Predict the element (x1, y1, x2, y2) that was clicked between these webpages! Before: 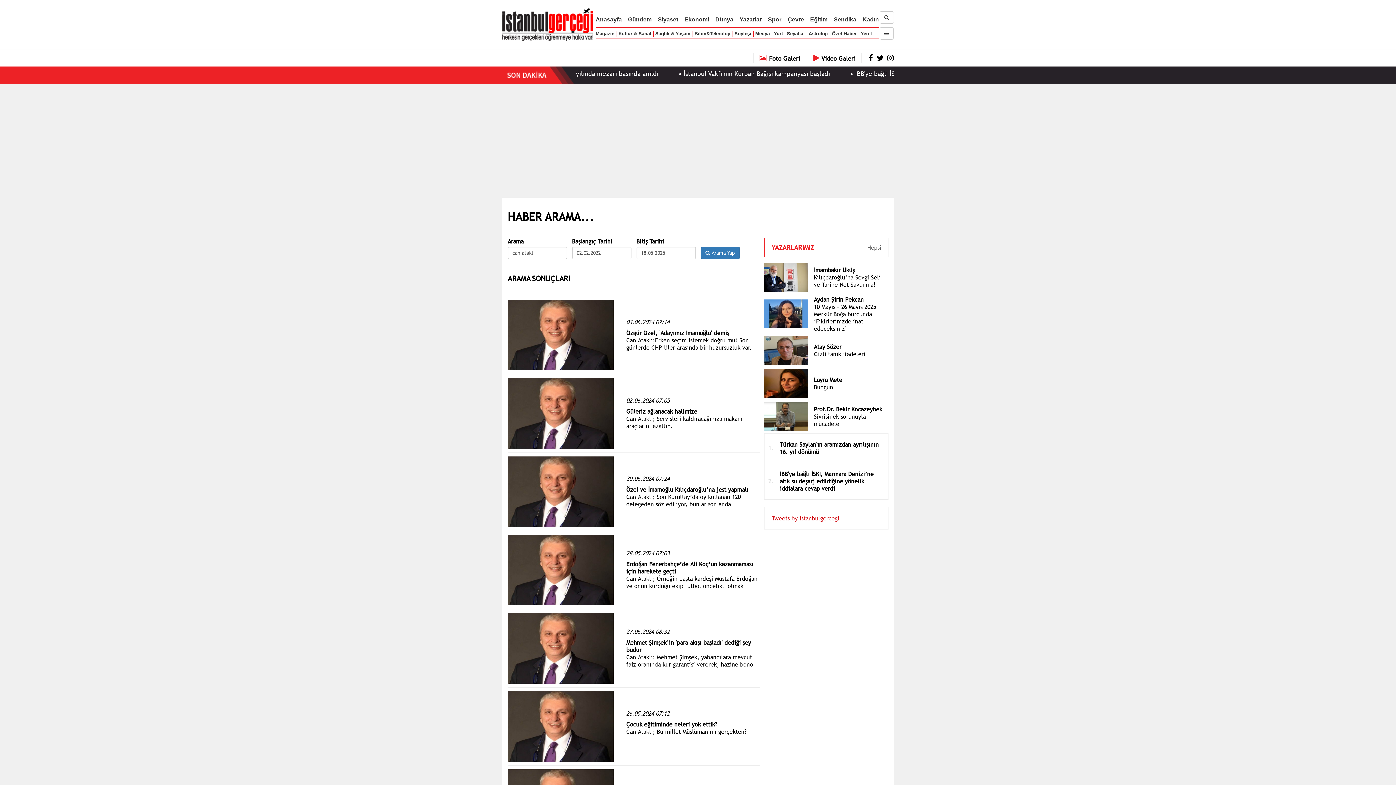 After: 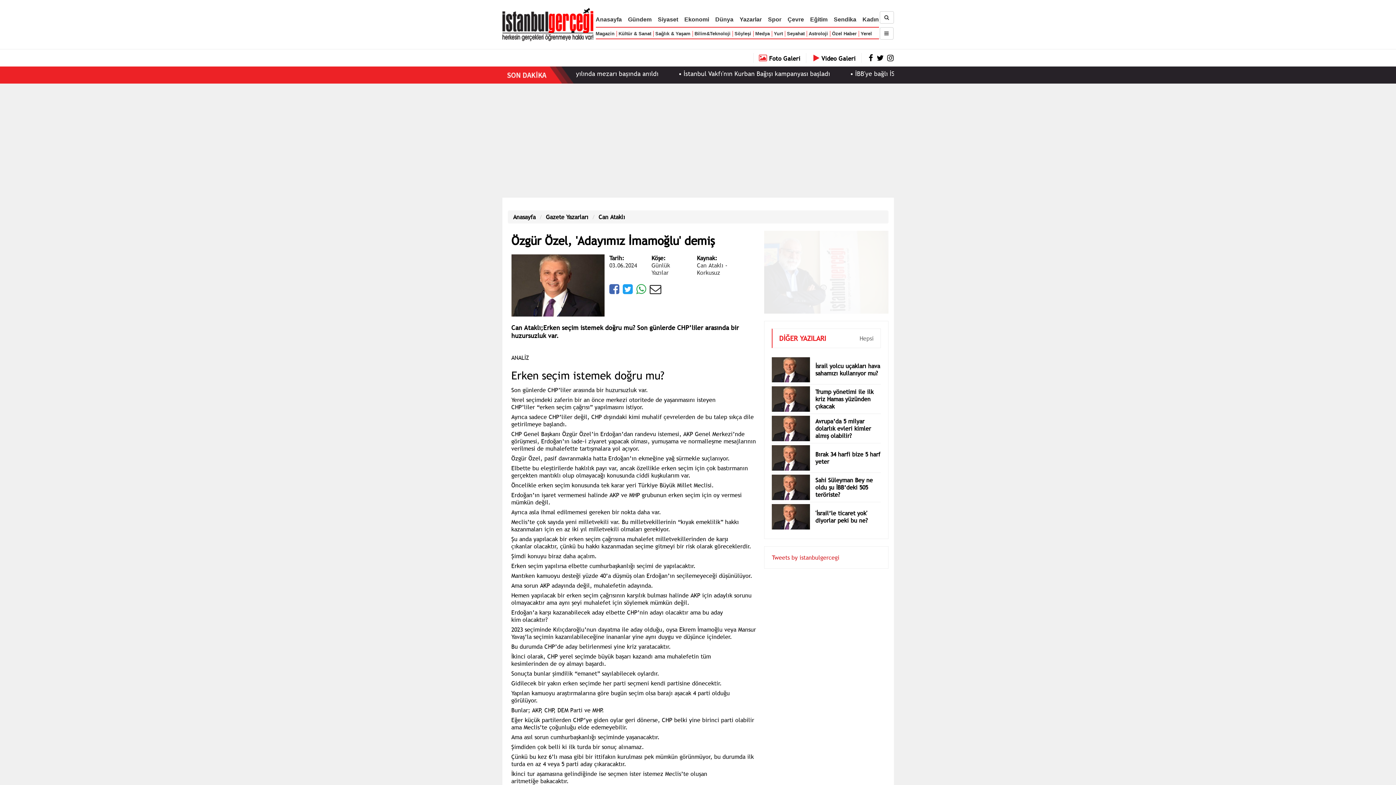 Action: bbox: (507, 330, 613, 338)